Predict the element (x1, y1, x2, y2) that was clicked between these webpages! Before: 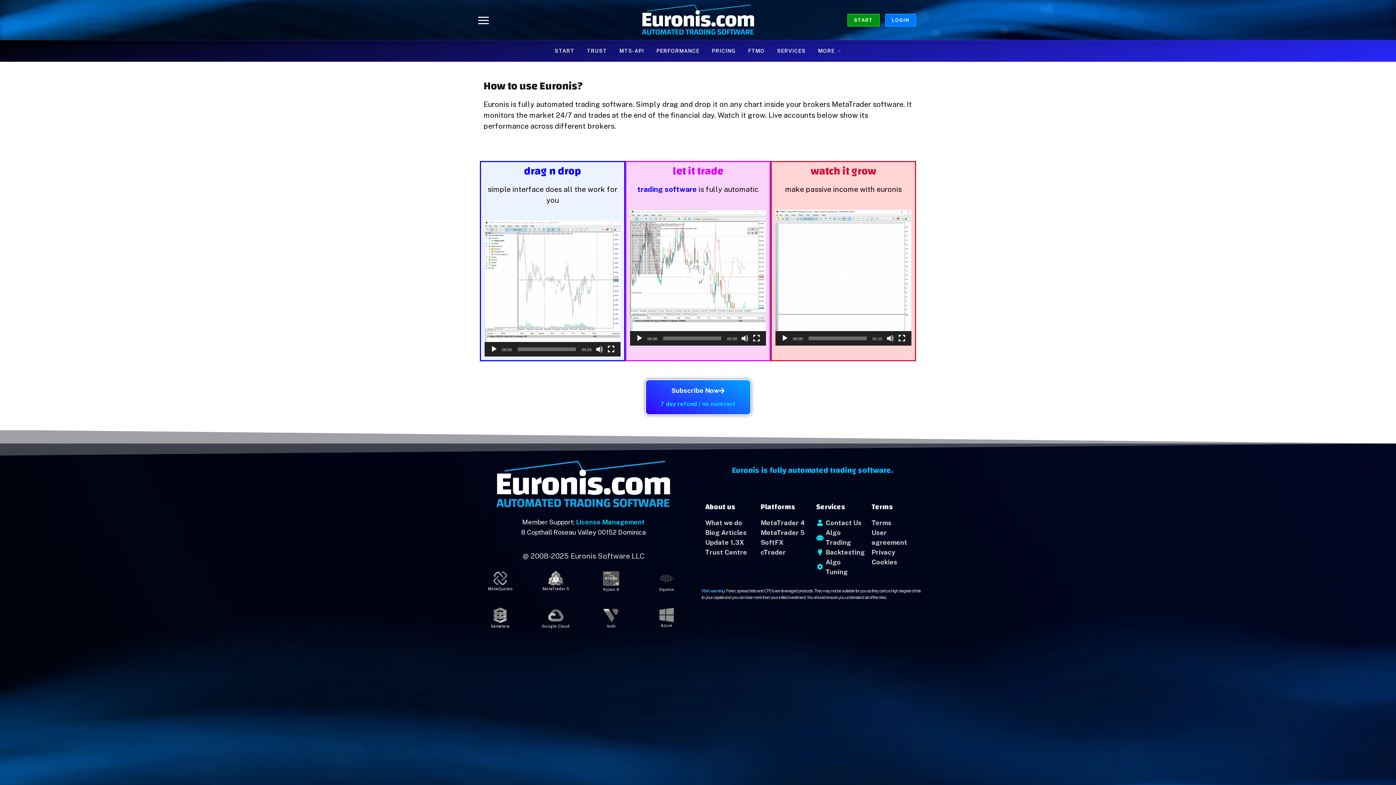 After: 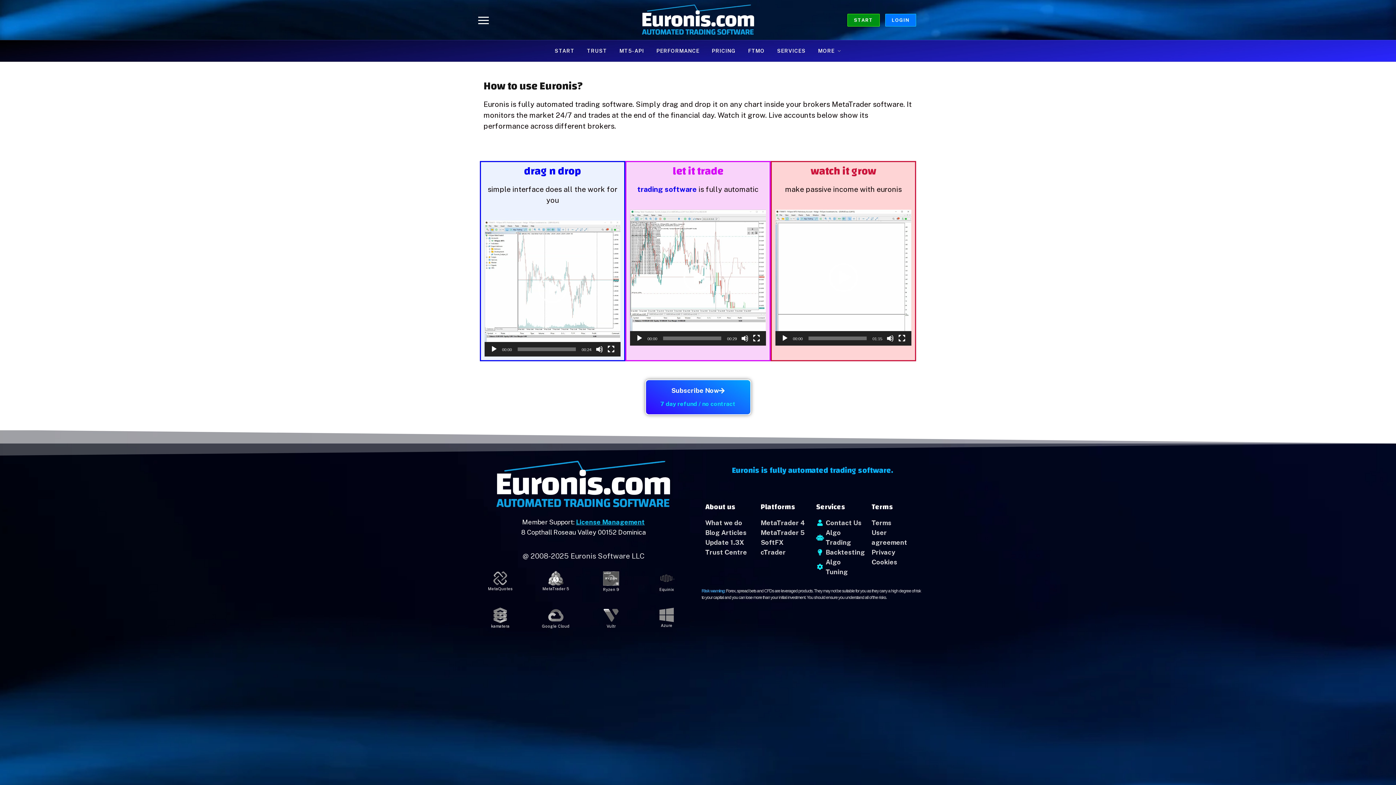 Action: label: License Management bbox: (576, 518, 644, 526)